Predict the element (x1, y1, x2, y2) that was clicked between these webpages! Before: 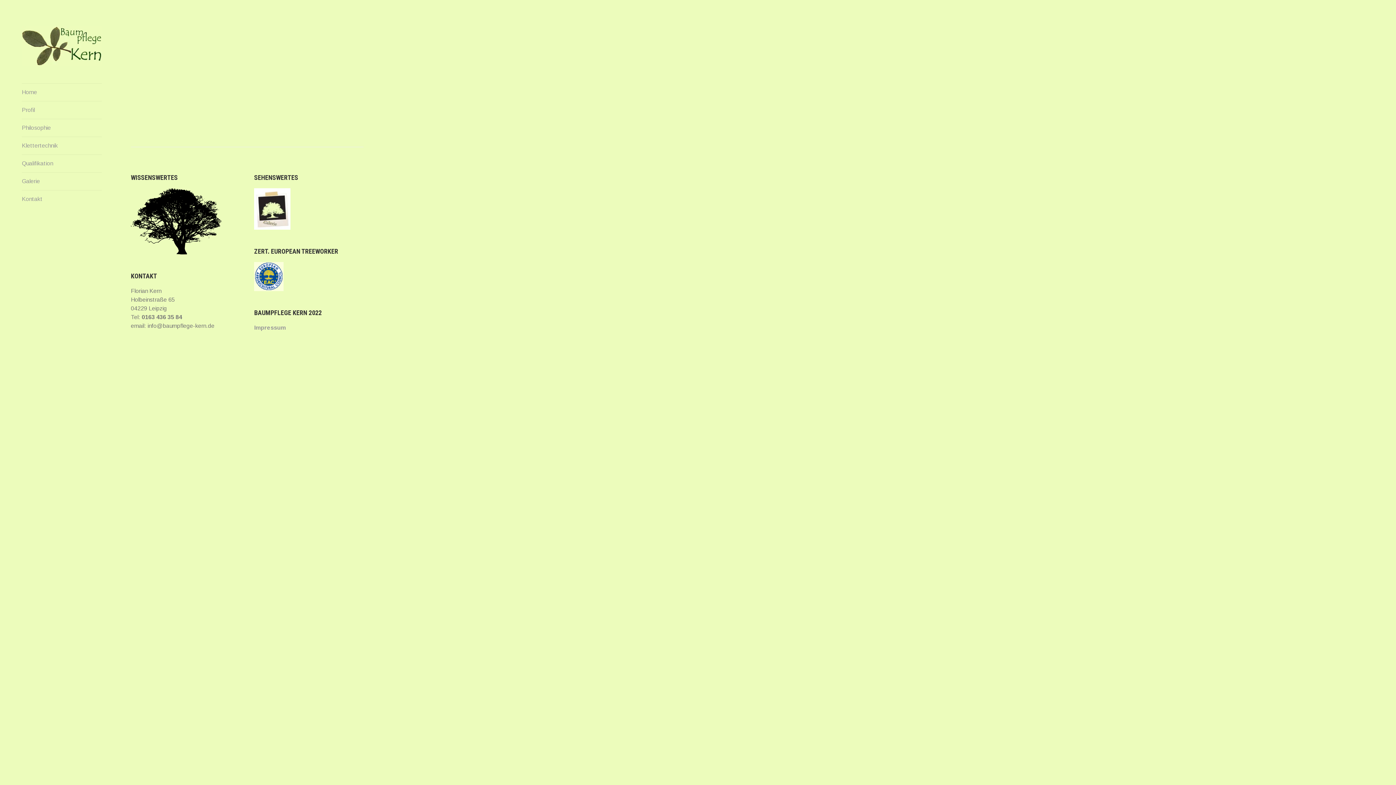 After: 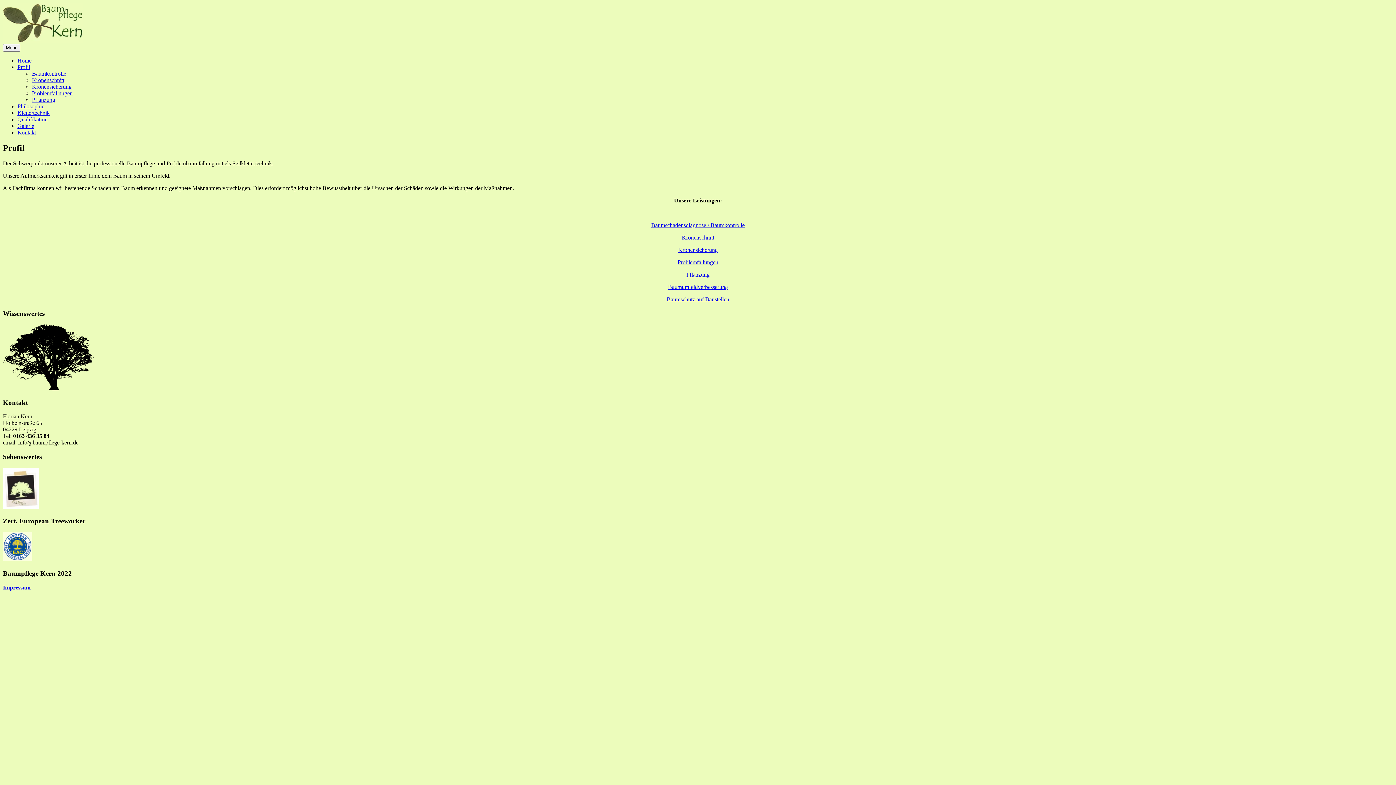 Action: label: Profil bbox: (21, 101, 101, 119)